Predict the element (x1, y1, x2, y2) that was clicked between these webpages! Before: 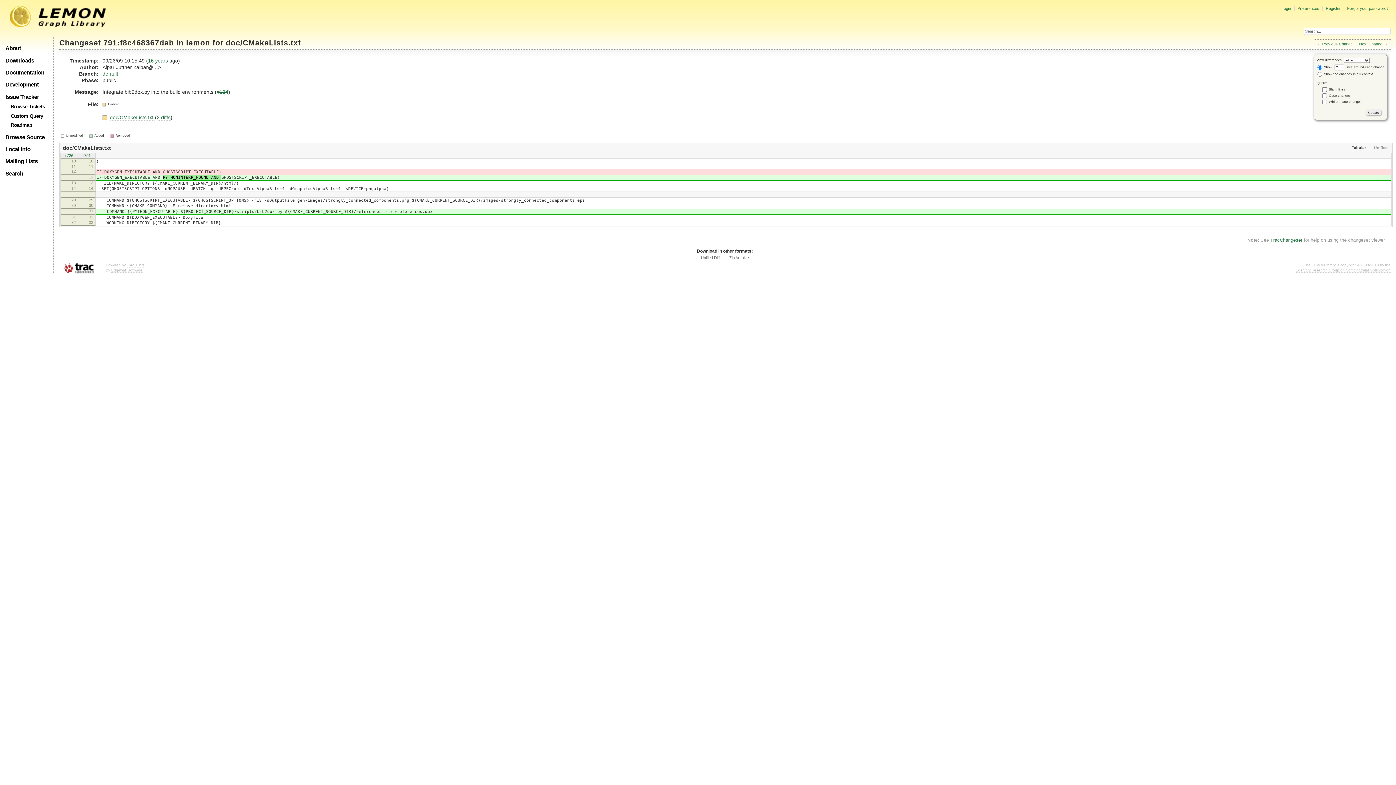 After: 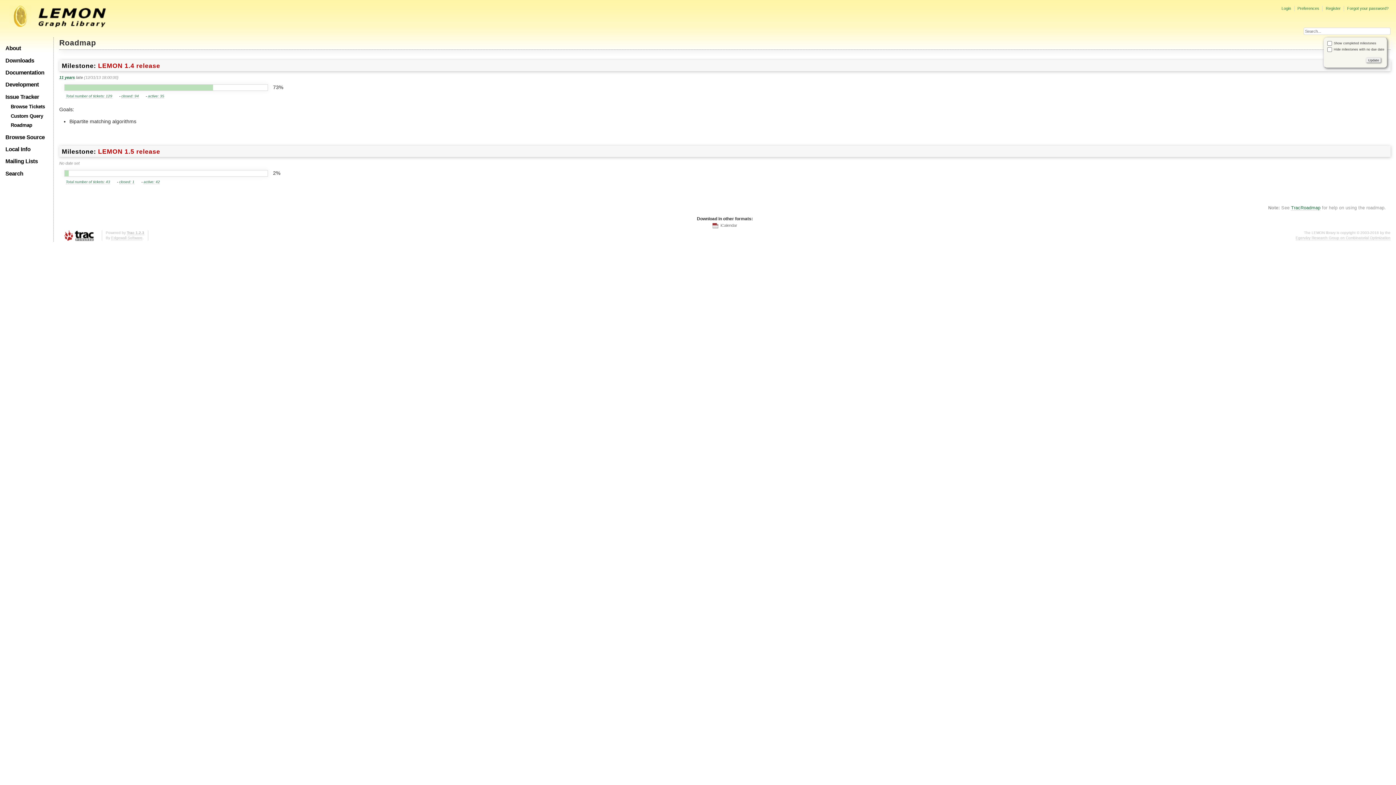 Action: label: Roadmap bbox: (10, 122, 32, 128)